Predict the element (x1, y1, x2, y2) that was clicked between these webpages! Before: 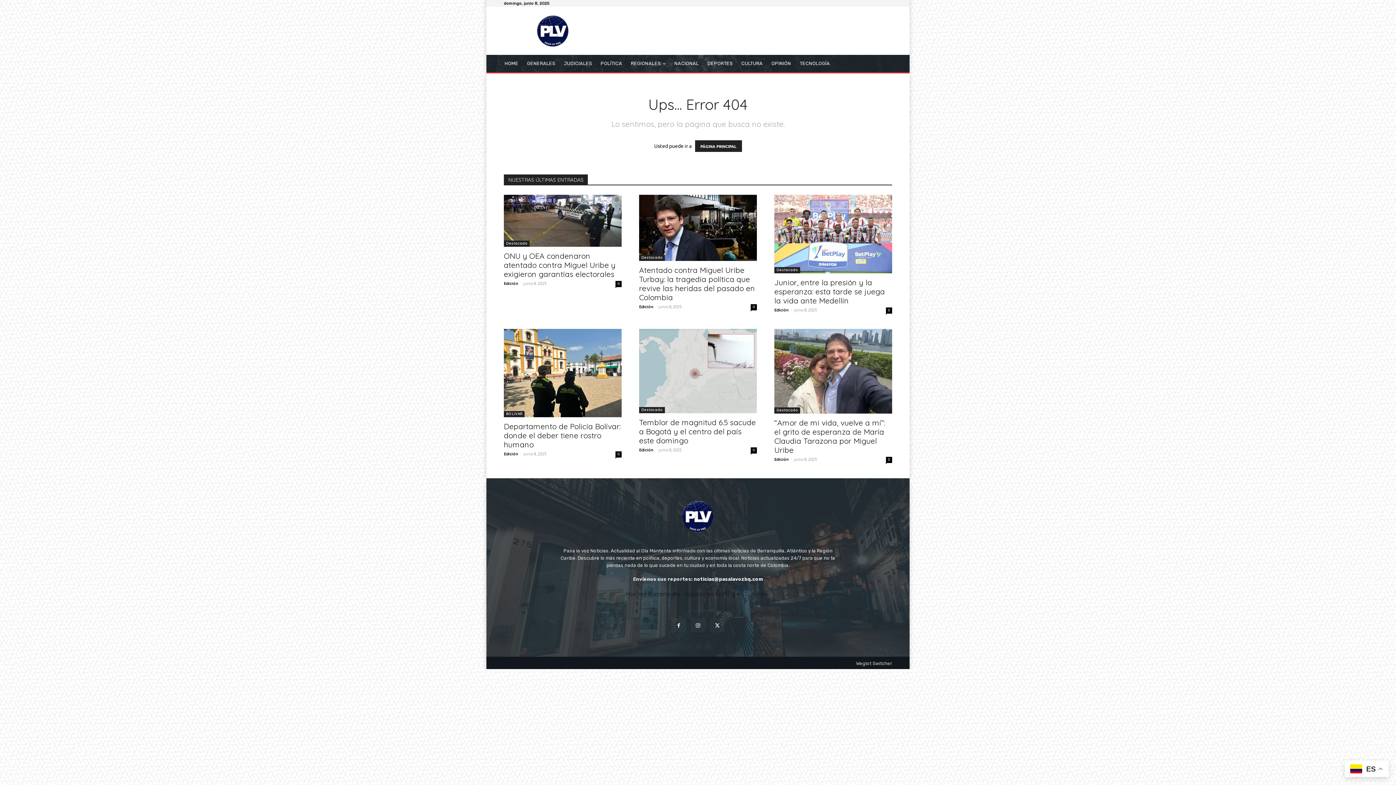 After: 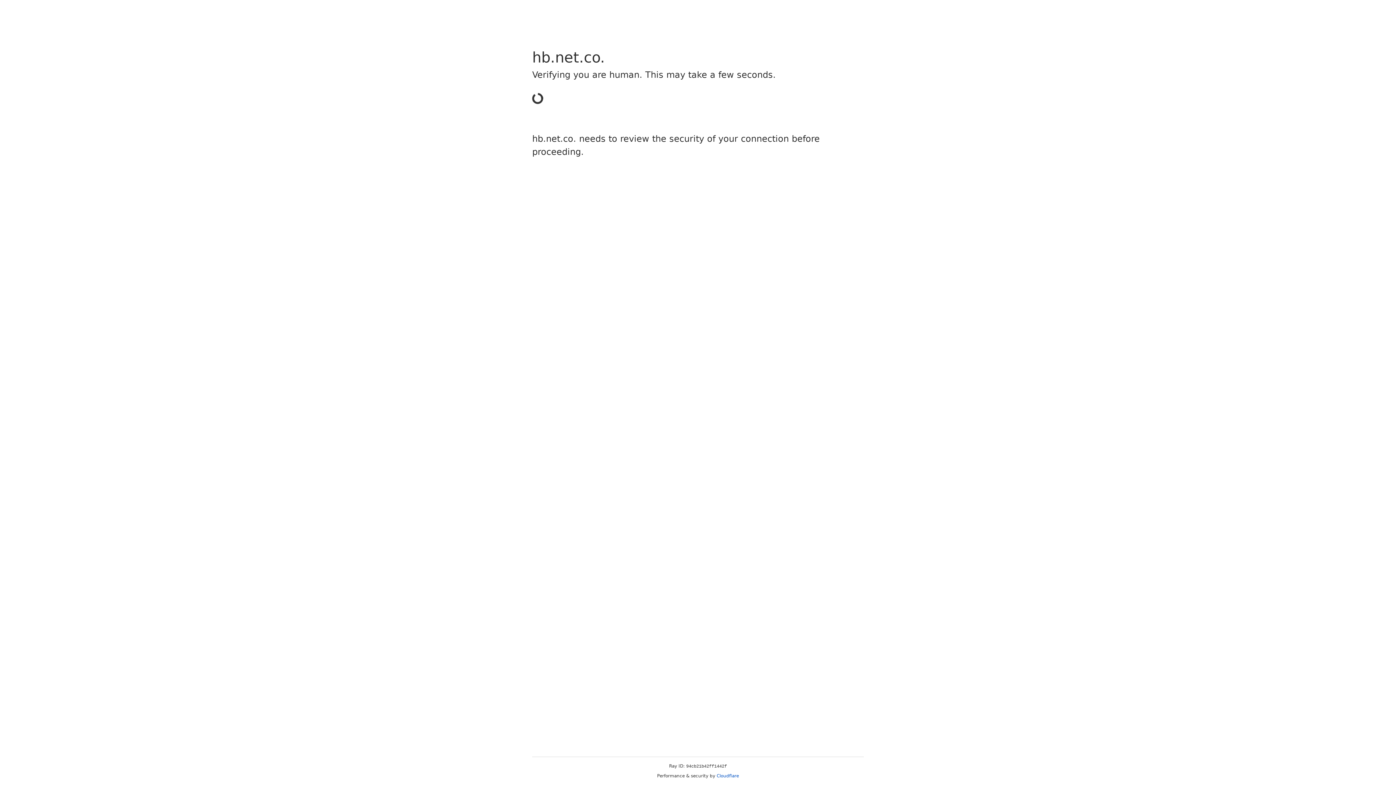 Action: label: Hosting Barranquilla - Soluciones hosting en Colombia bbox: (504, 589, 892, 598)